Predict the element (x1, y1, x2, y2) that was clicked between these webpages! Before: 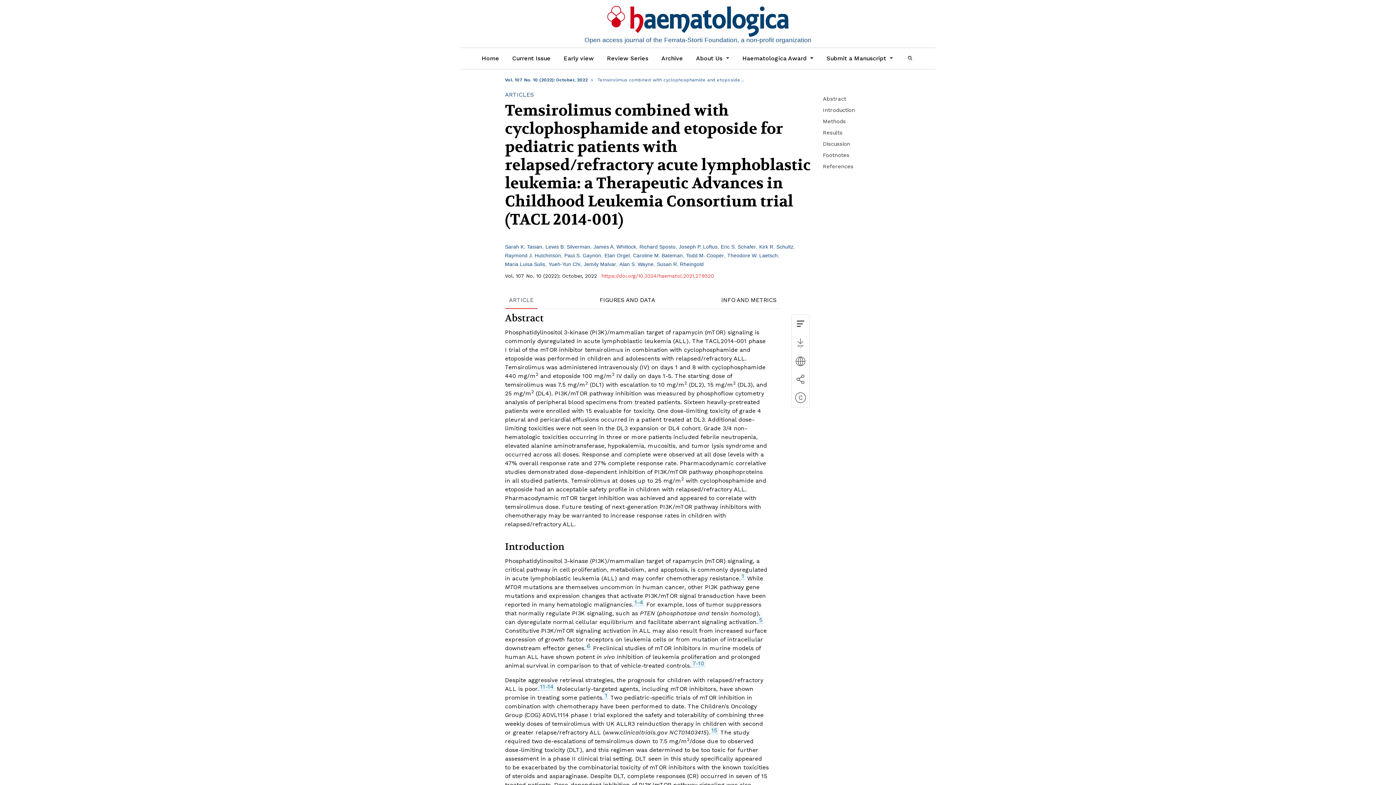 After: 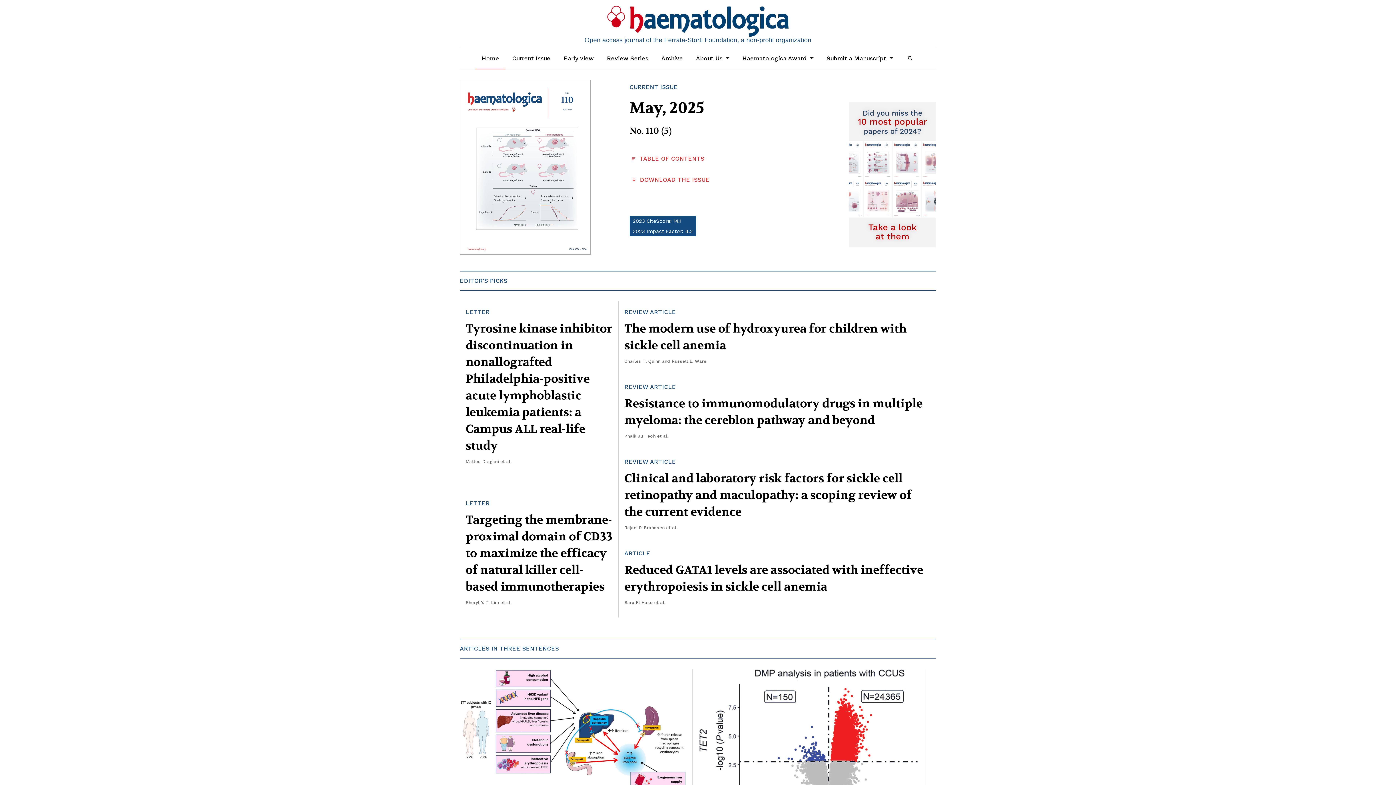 Action: bbox: (478, 52, 502, 64) label: Home